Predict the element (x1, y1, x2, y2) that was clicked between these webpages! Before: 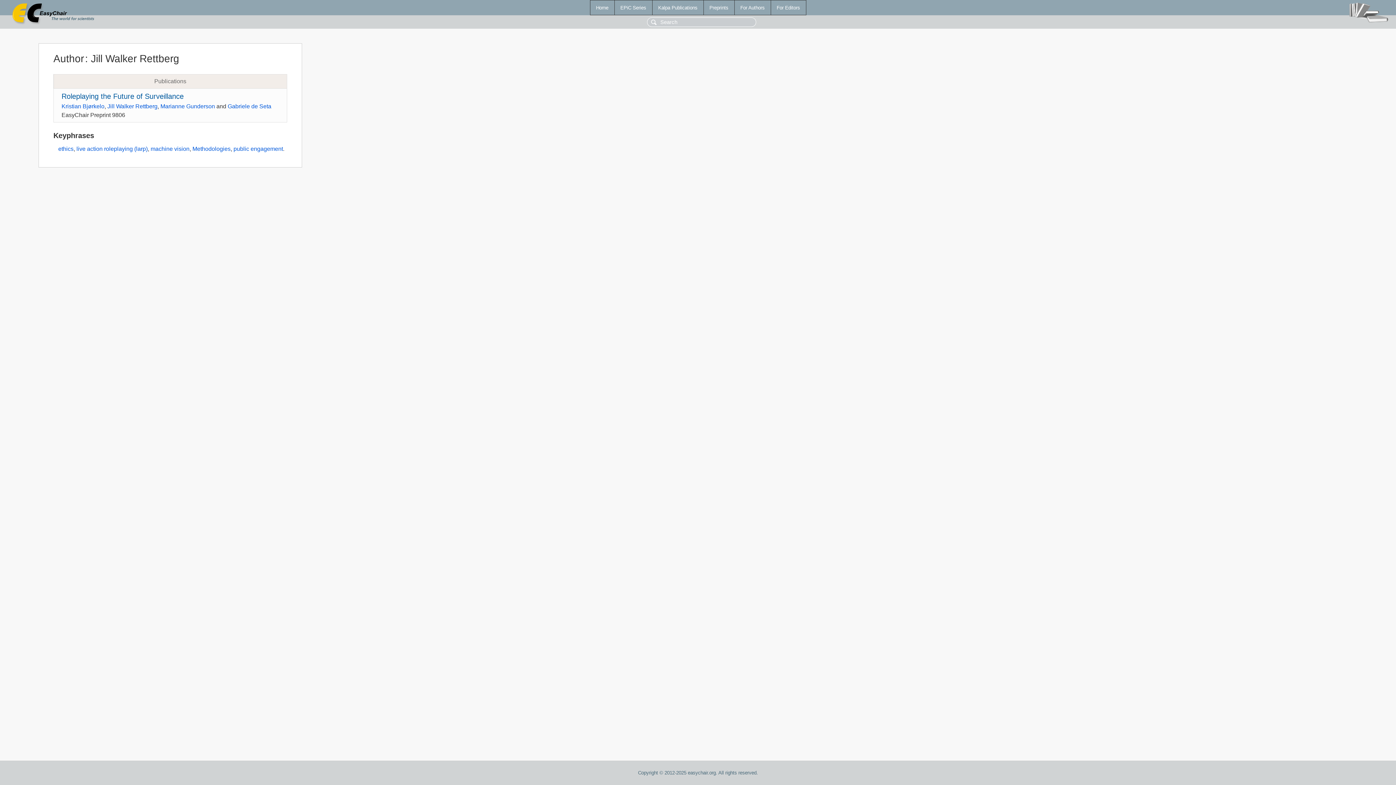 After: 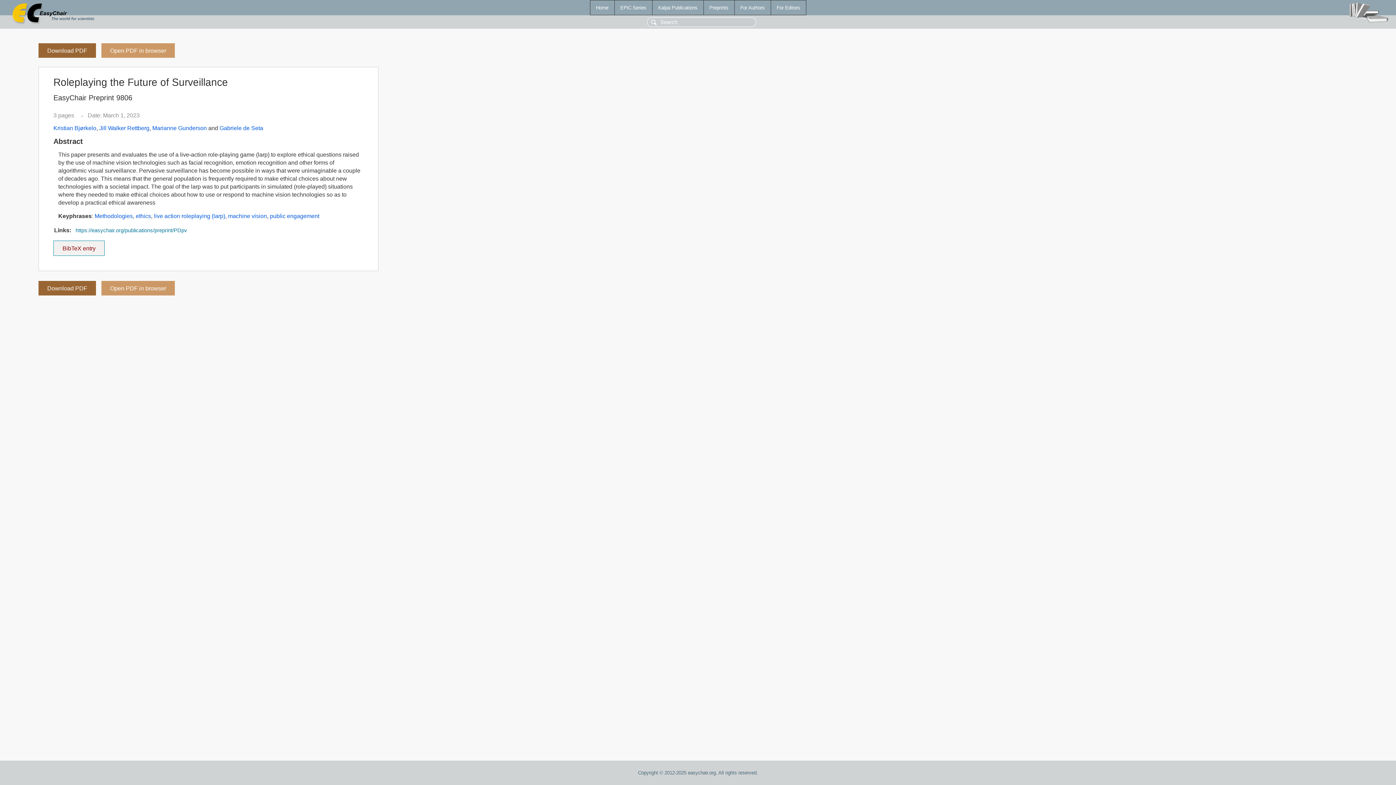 Action: label: Roleplaying the Future of Surveillance bbox: (61, 92, 183, 100)